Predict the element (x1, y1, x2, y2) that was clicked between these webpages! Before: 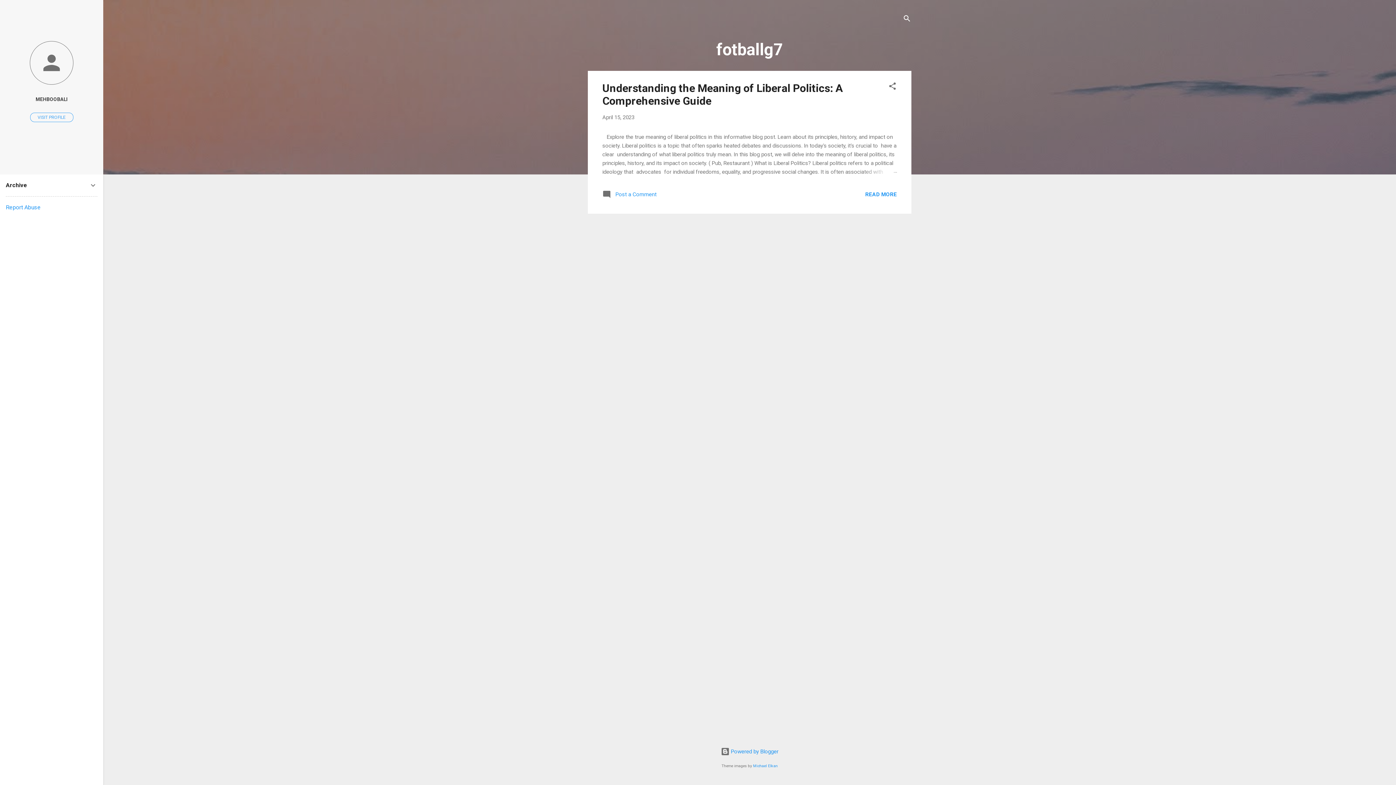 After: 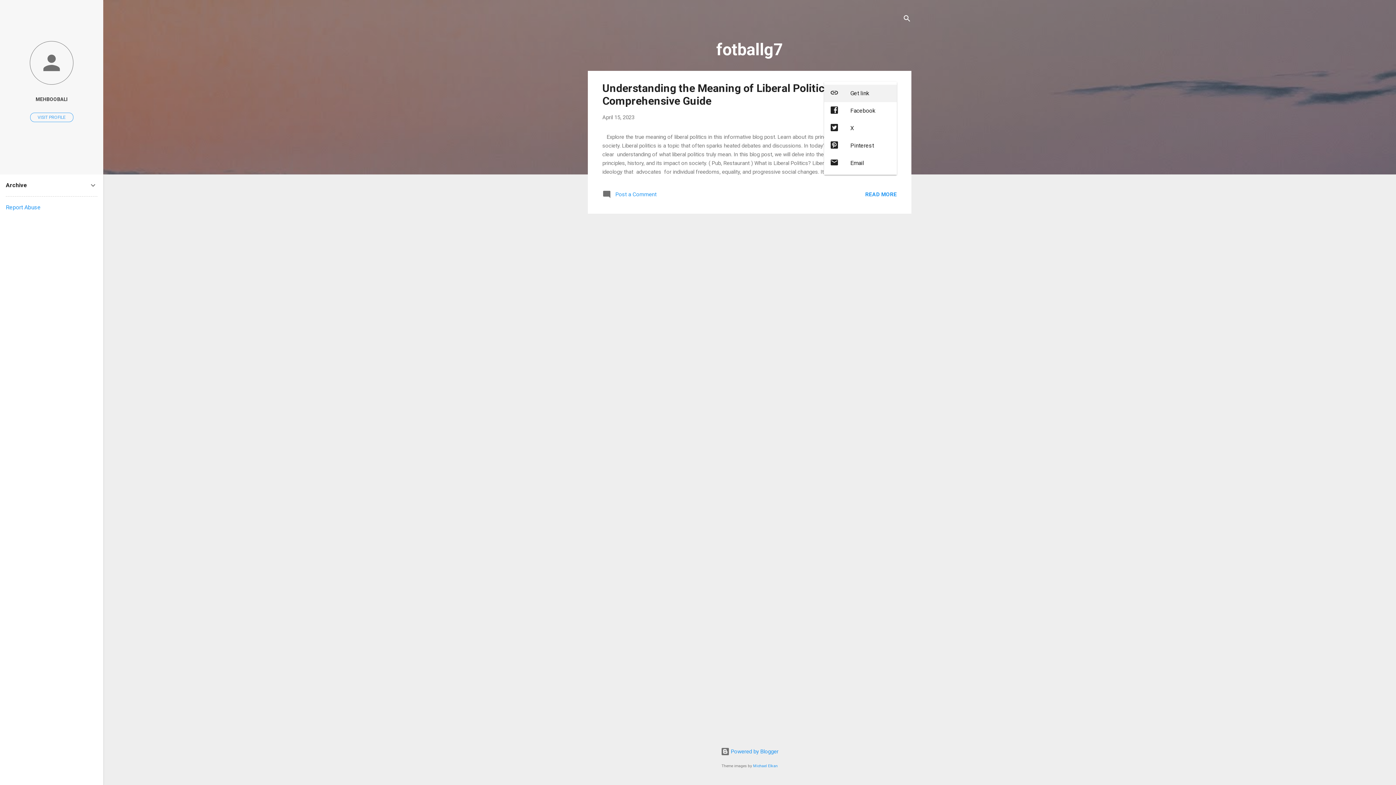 Action: label: Share bbox: (888, 81, 897, 93)